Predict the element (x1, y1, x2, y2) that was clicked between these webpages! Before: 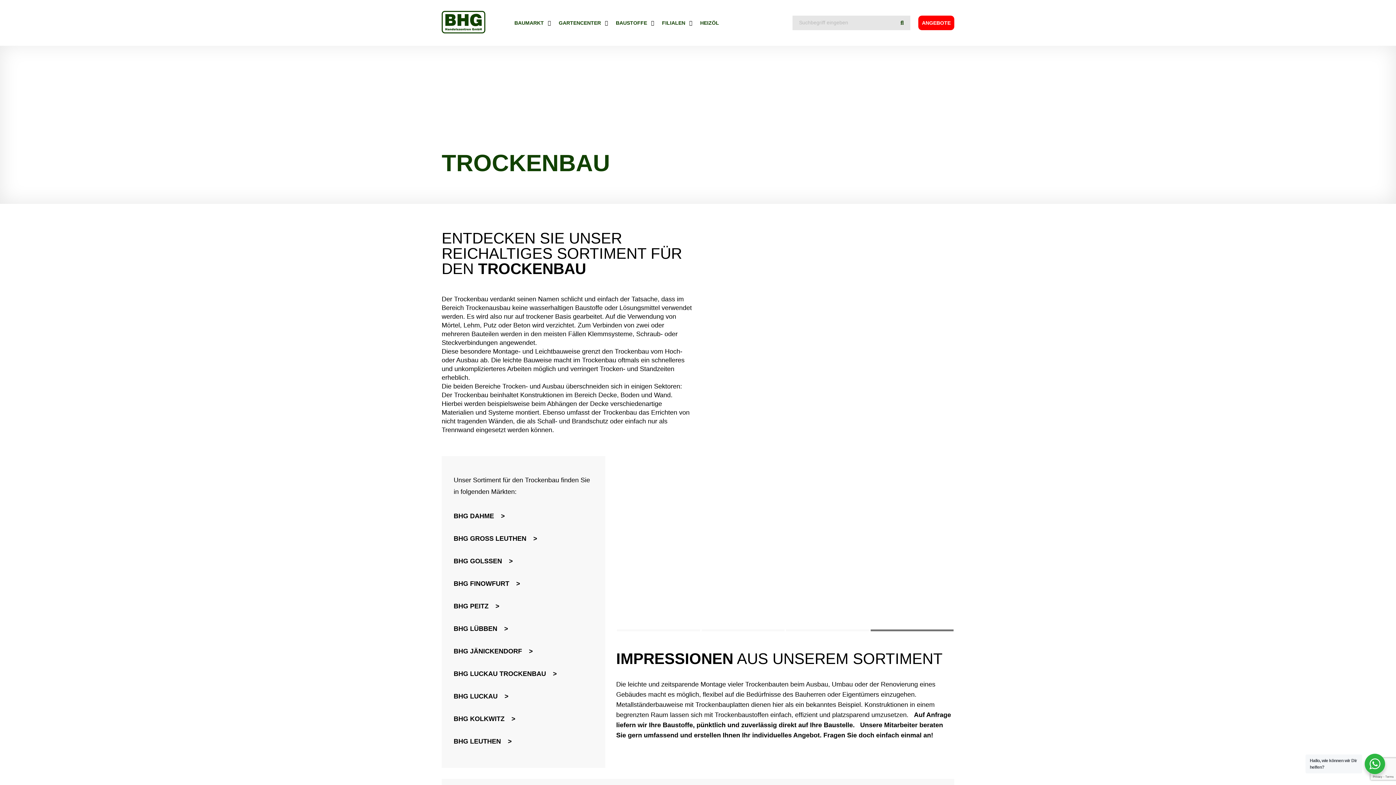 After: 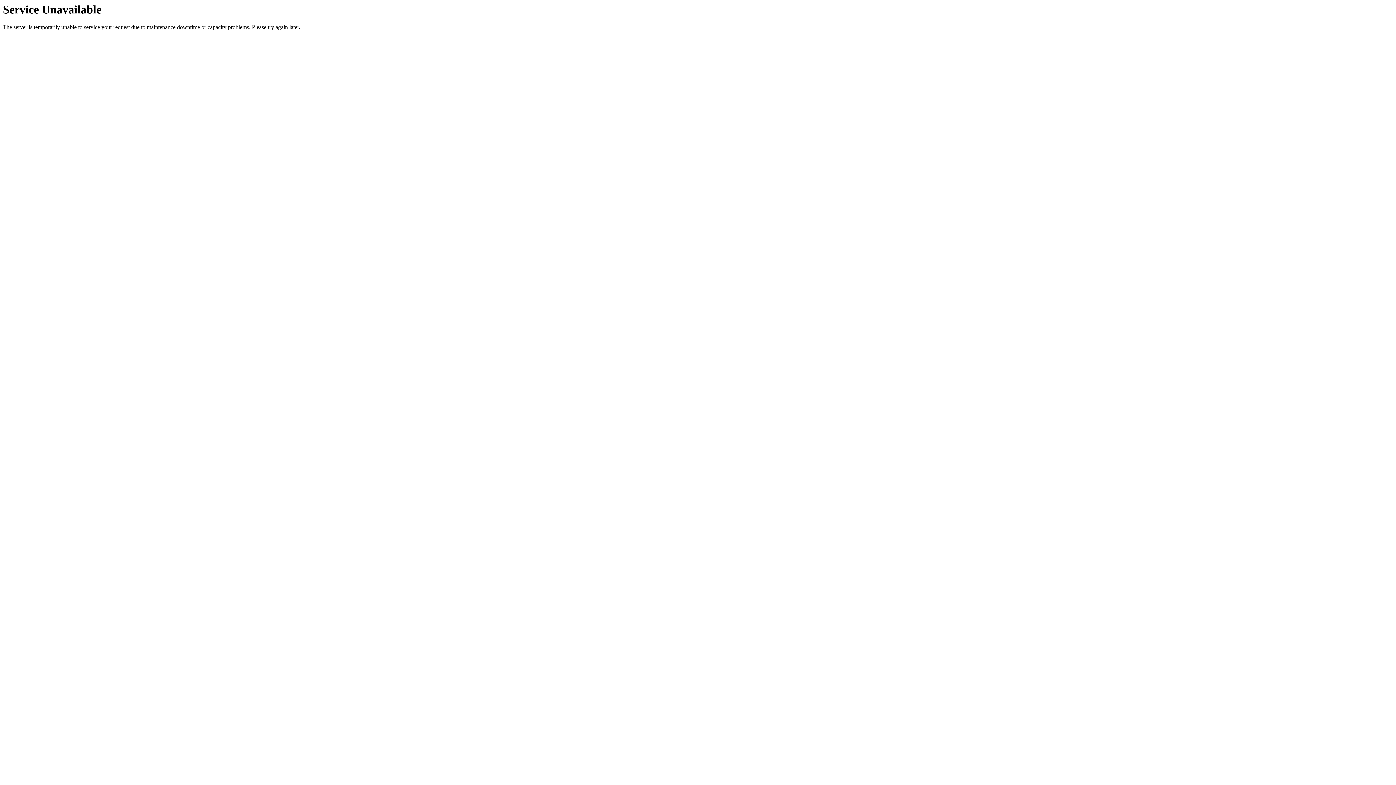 Action: bbox: (453, 713, 515, 725) label: BHG KOLKWITZ